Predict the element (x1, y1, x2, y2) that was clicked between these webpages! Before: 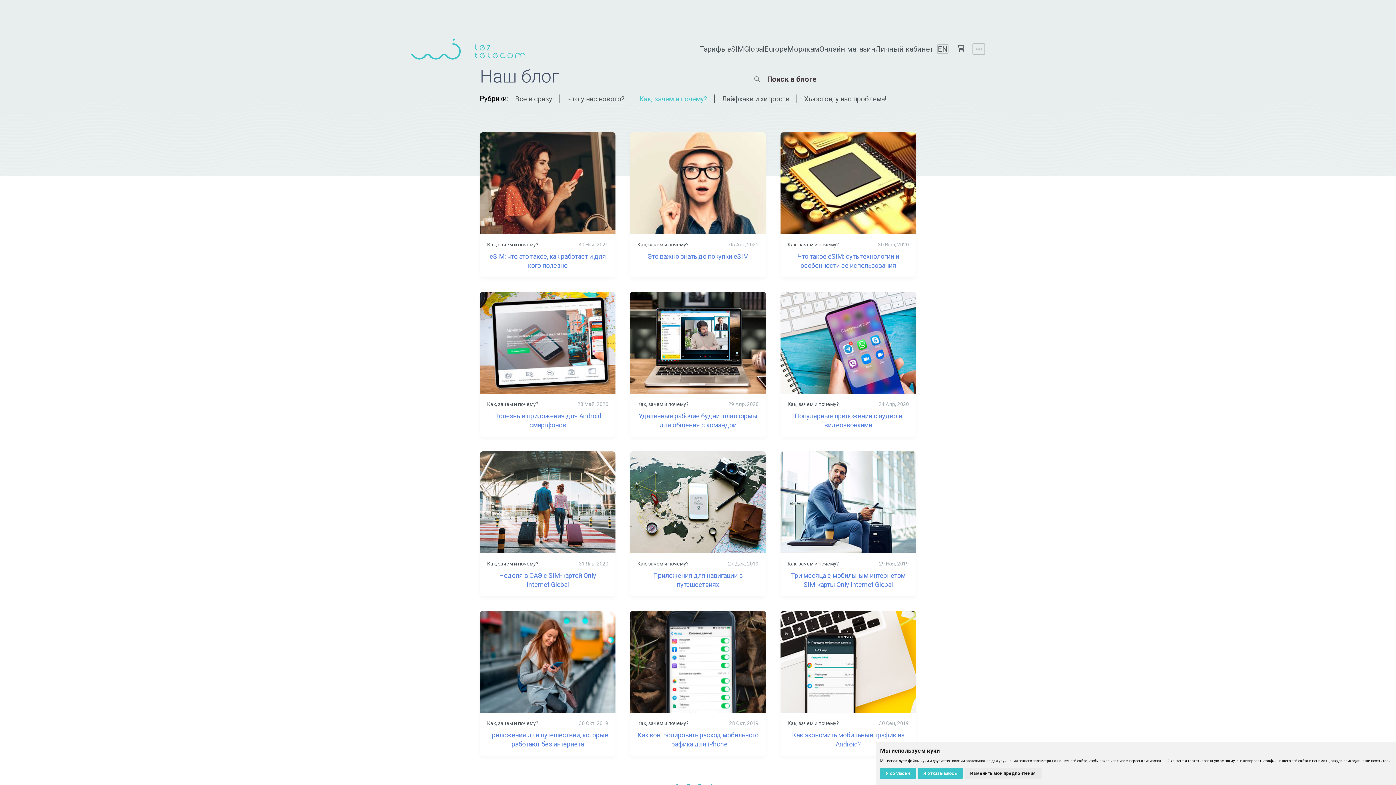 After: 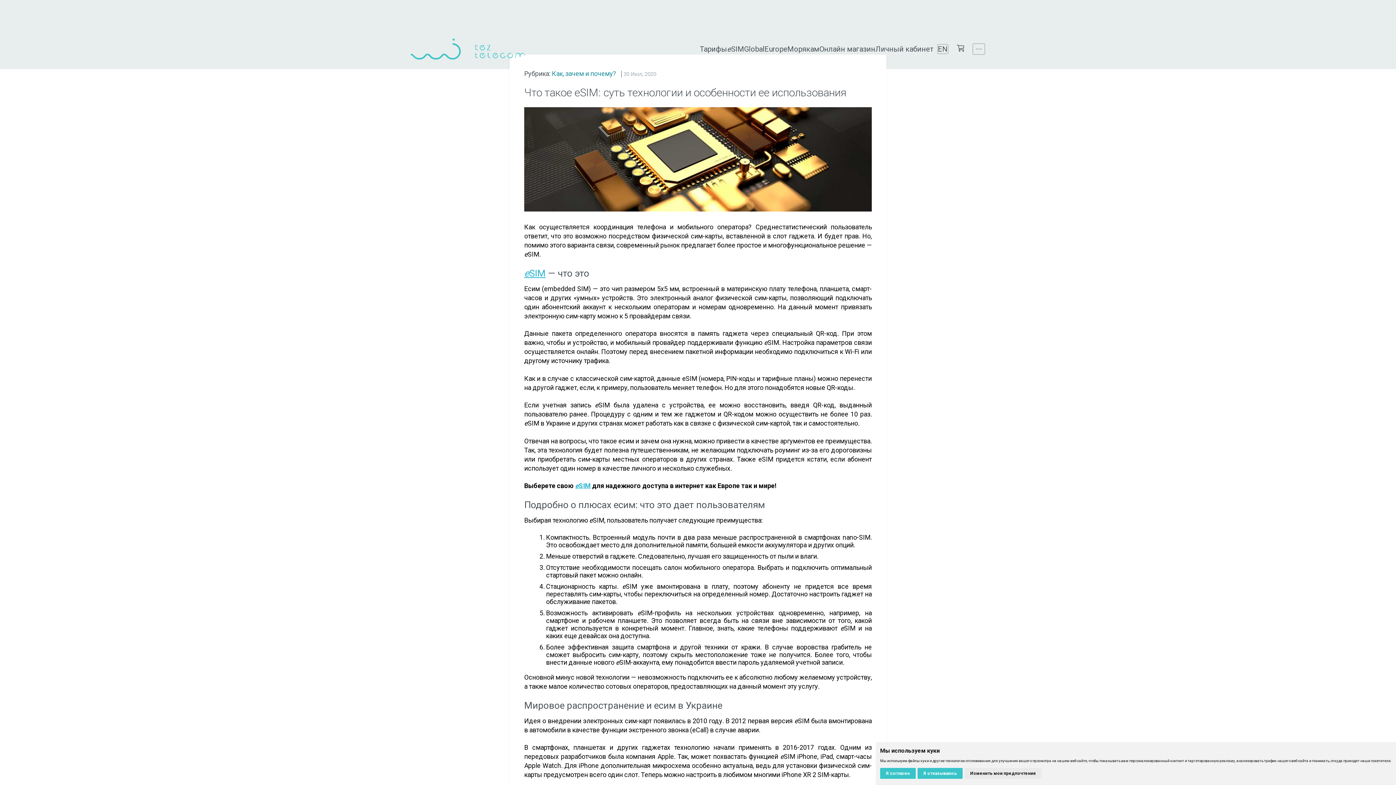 Action: bbox: (787, 252, 909, 270) label: Что такое eSIM: суть технологии и особенности ее использования